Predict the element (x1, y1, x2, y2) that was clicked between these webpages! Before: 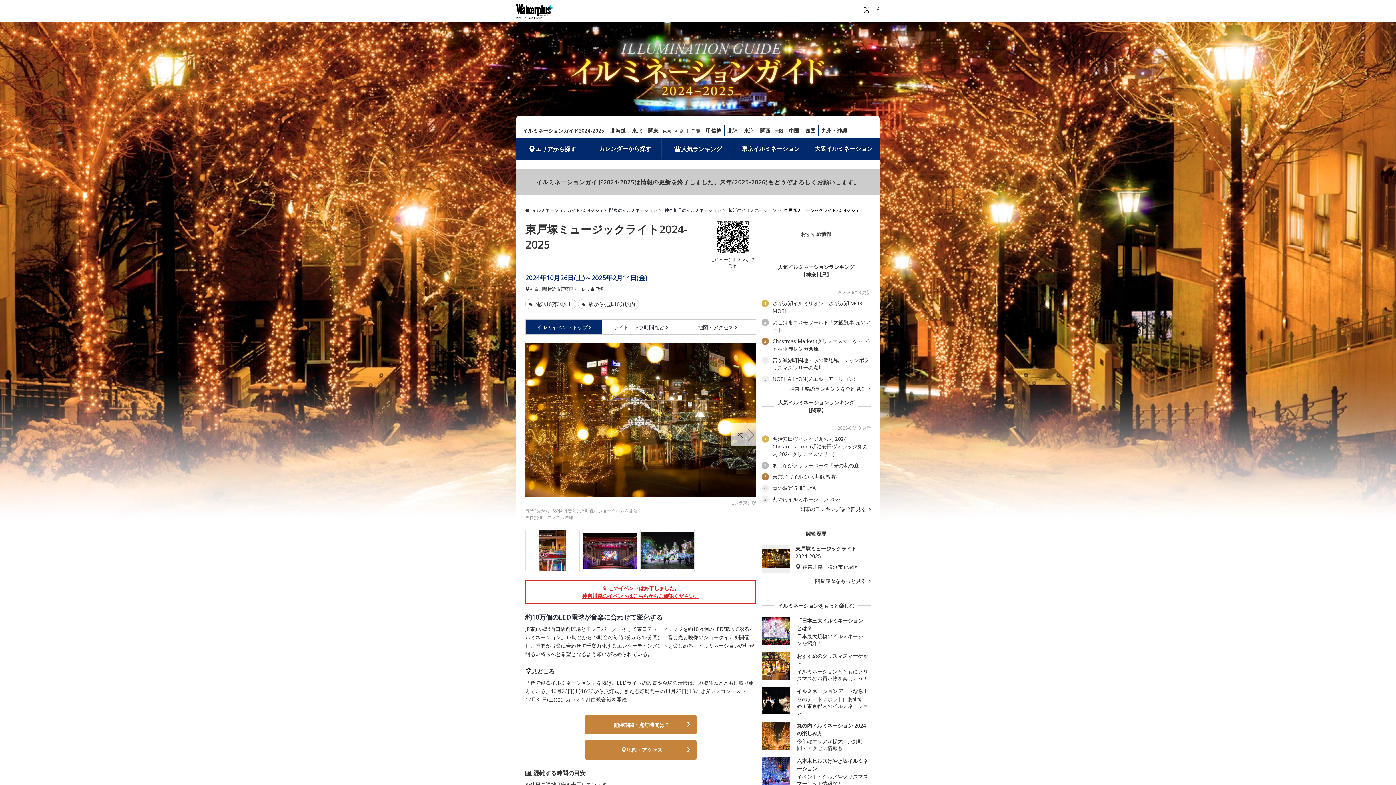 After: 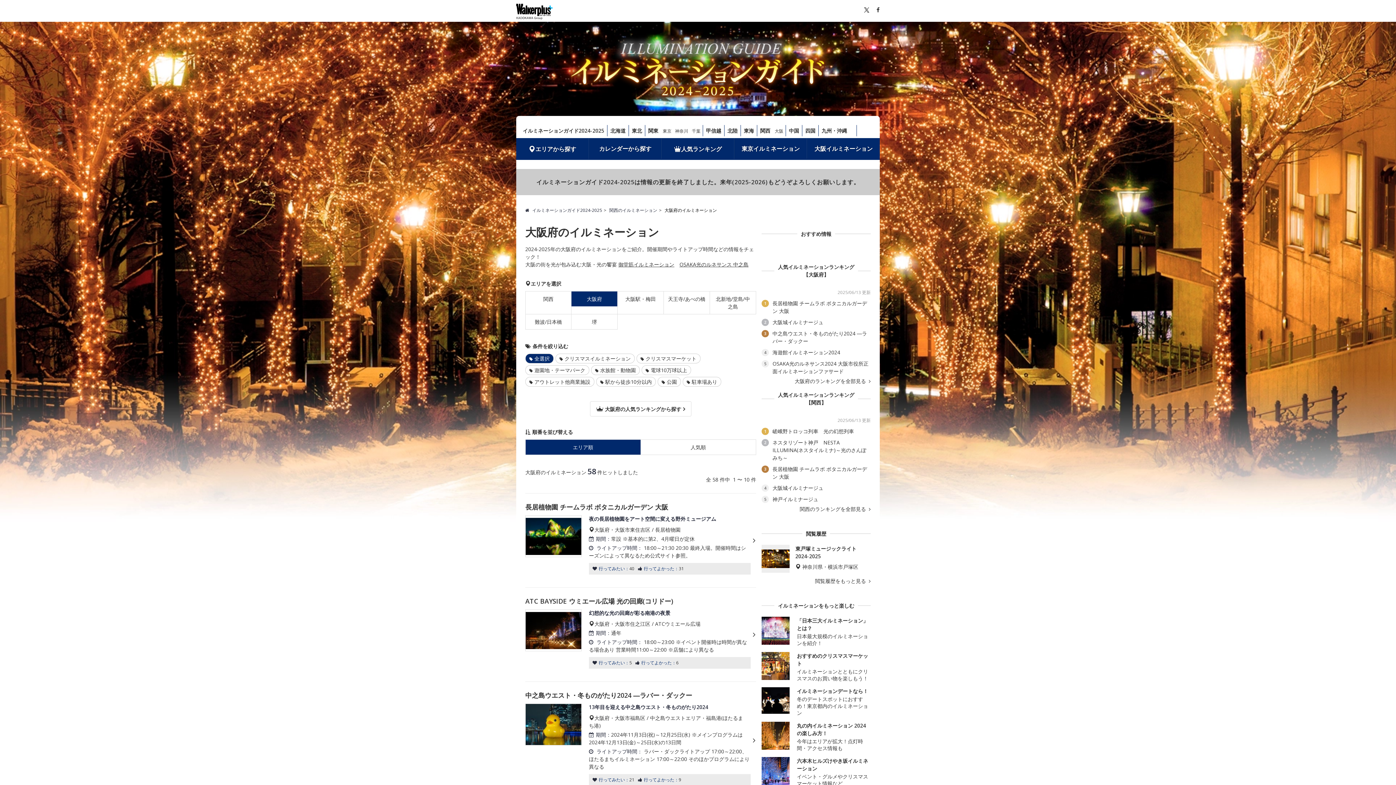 Action: label: 大阪イルミネーション bbox: (807, 138, 880, 158)